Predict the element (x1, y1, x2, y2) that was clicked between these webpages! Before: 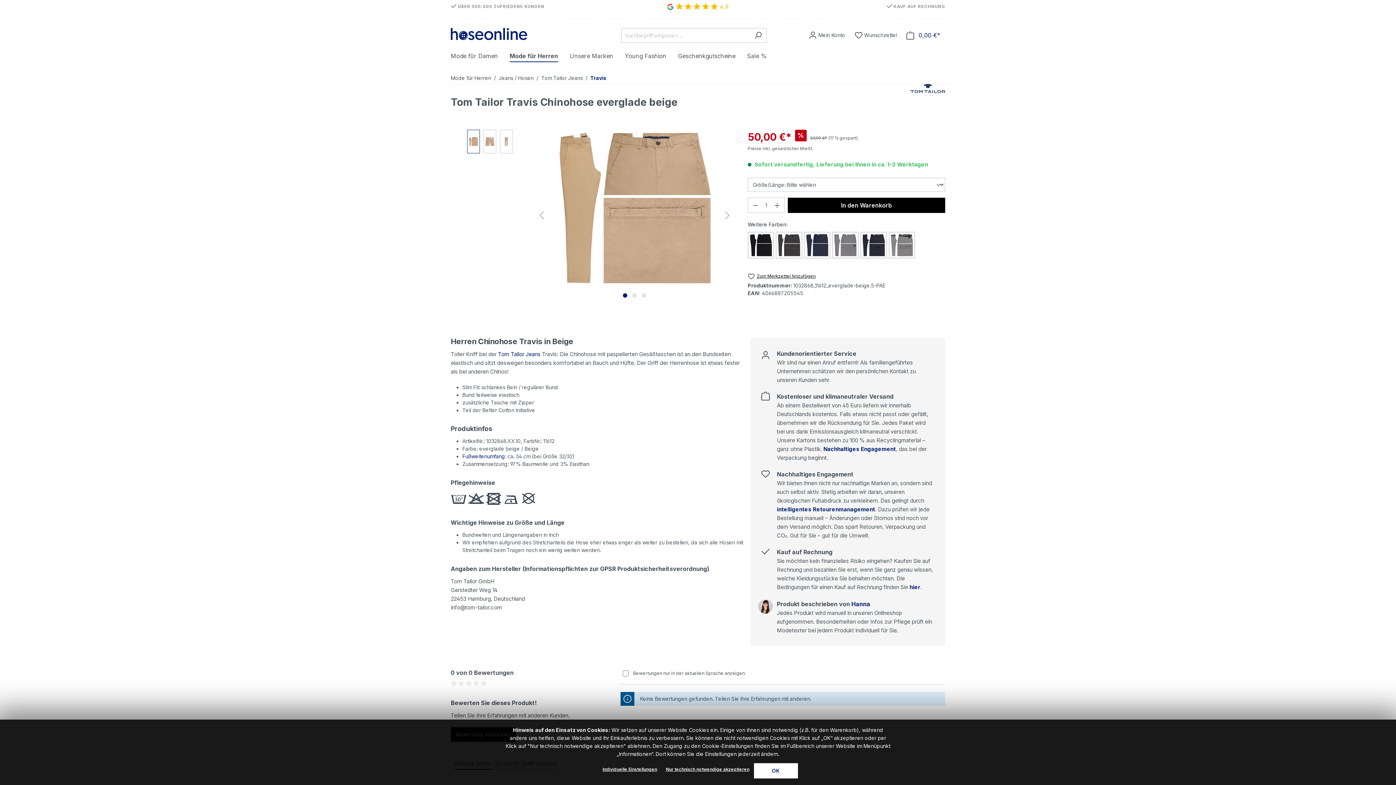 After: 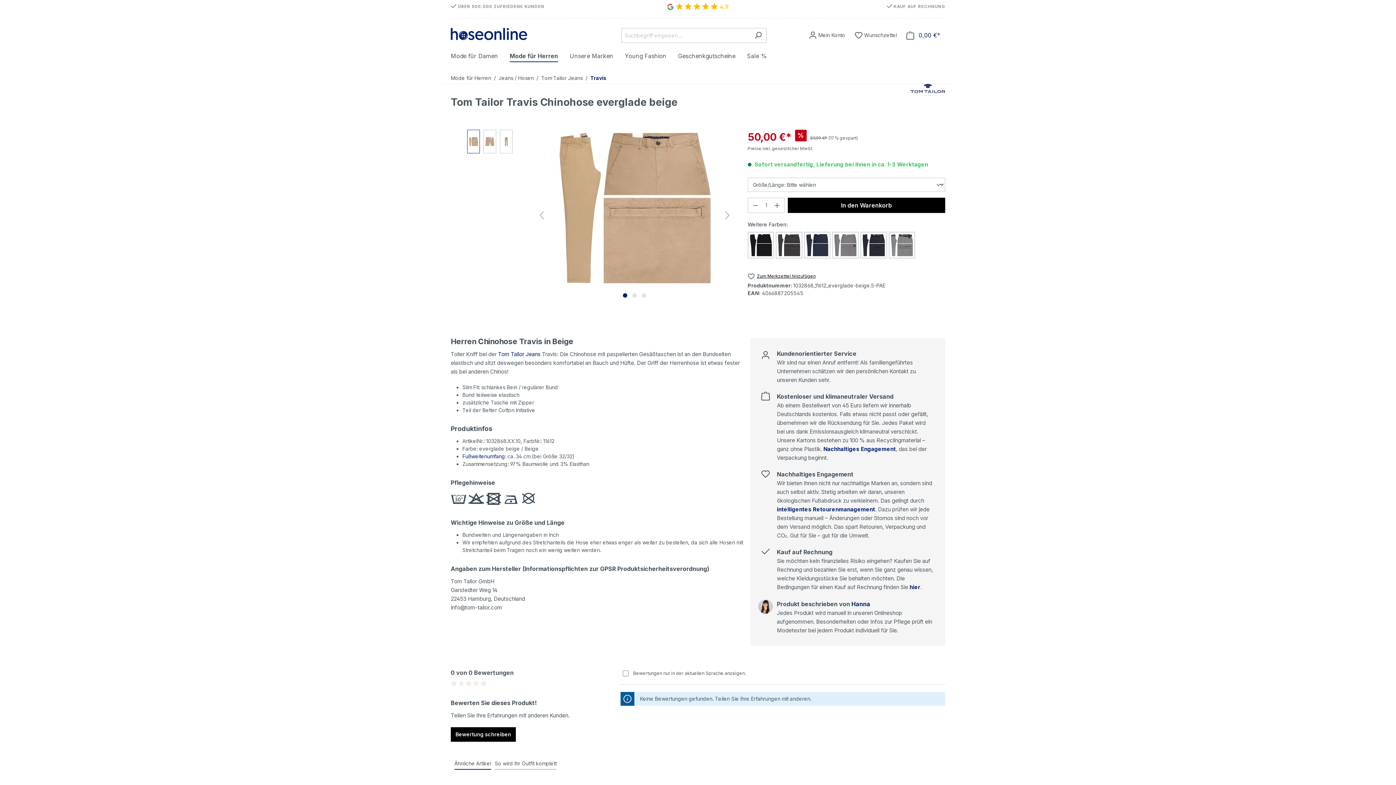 Action: label: OK bbox: (754, 763, 798, 778)